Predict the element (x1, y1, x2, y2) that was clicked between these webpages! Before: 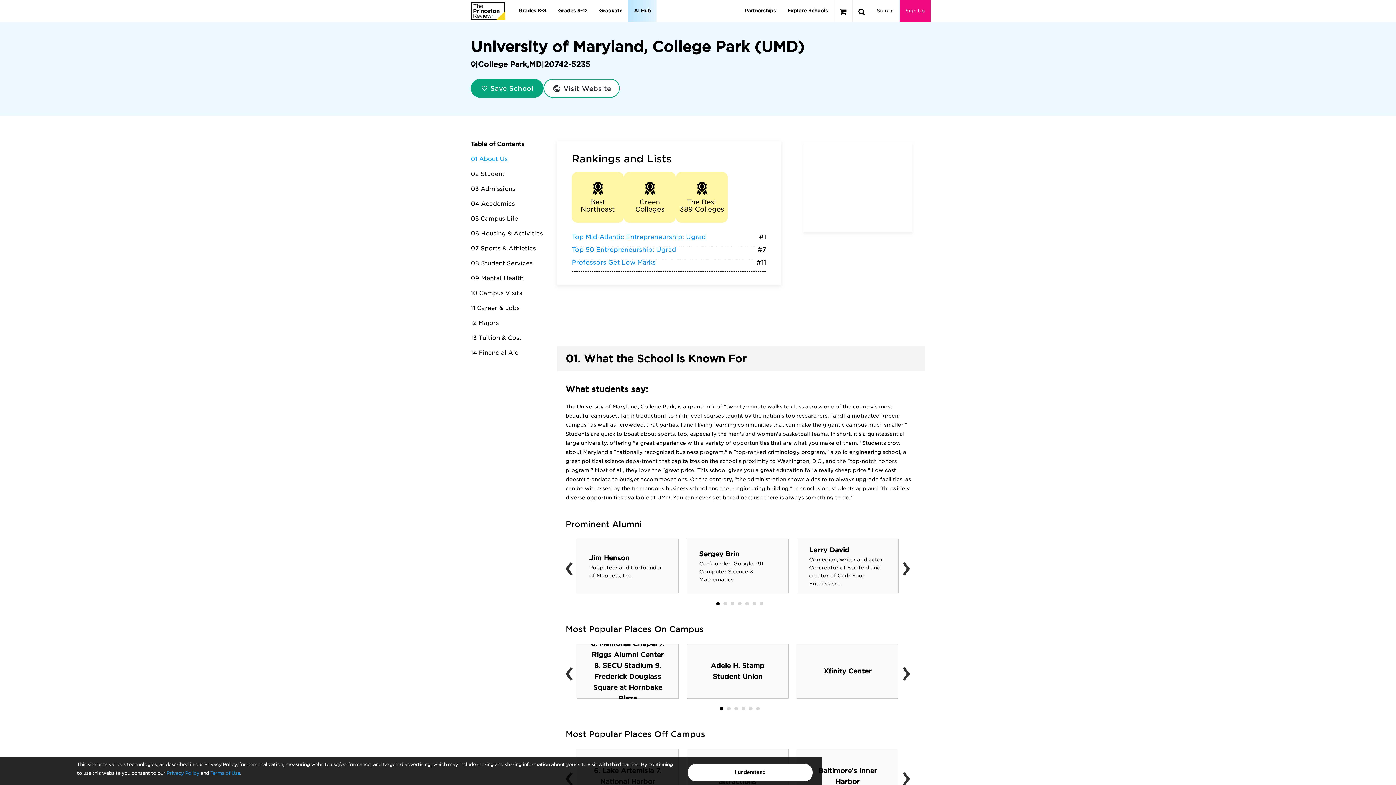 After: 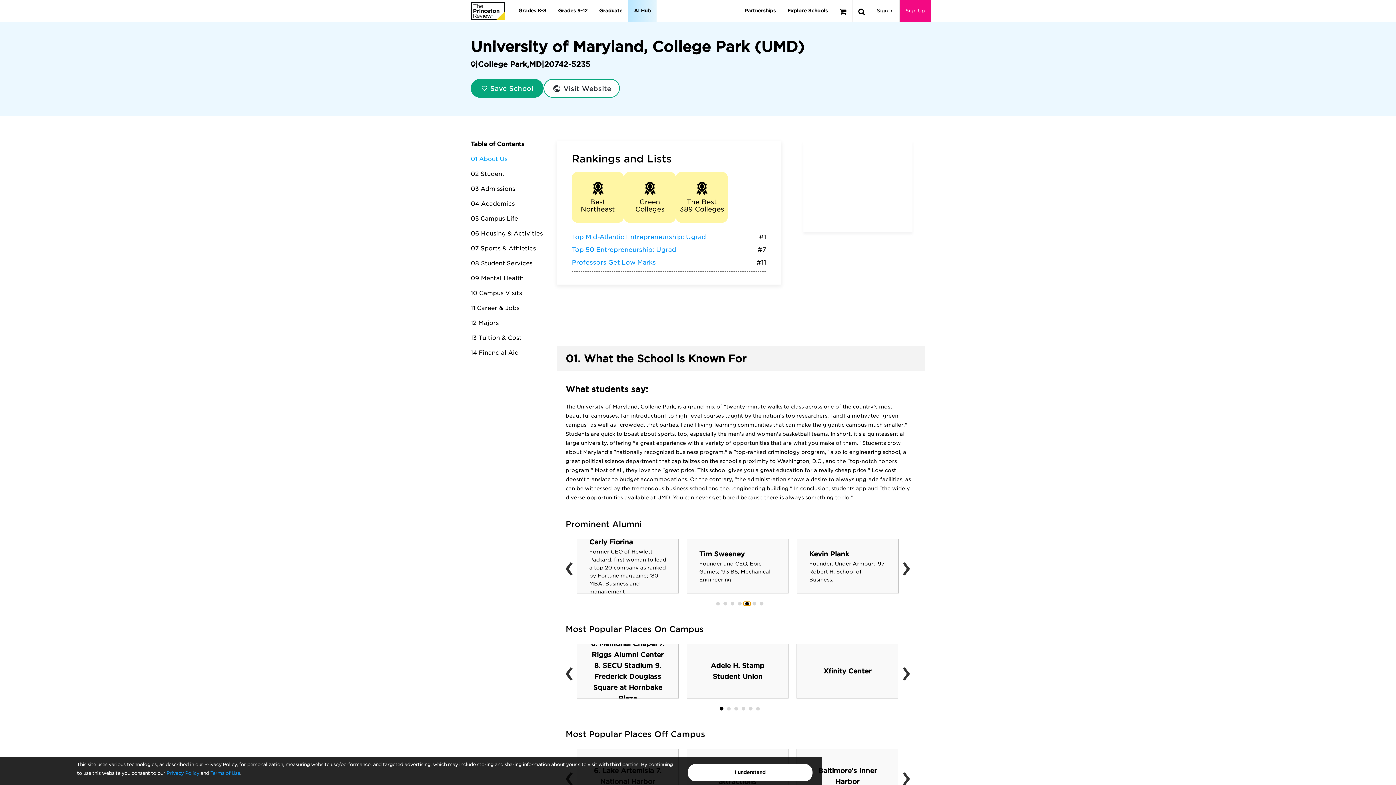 Action: bbox: (743, 602, 750, 605)